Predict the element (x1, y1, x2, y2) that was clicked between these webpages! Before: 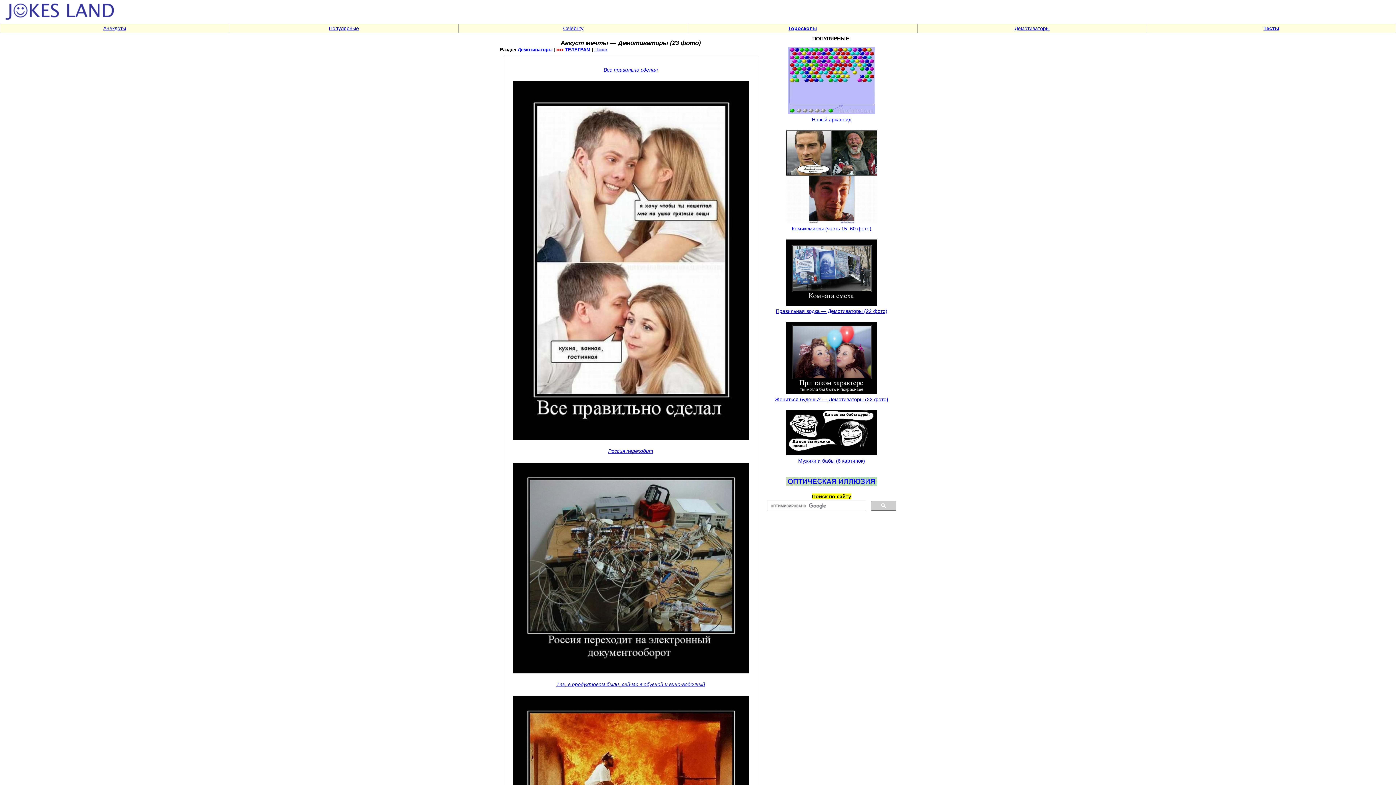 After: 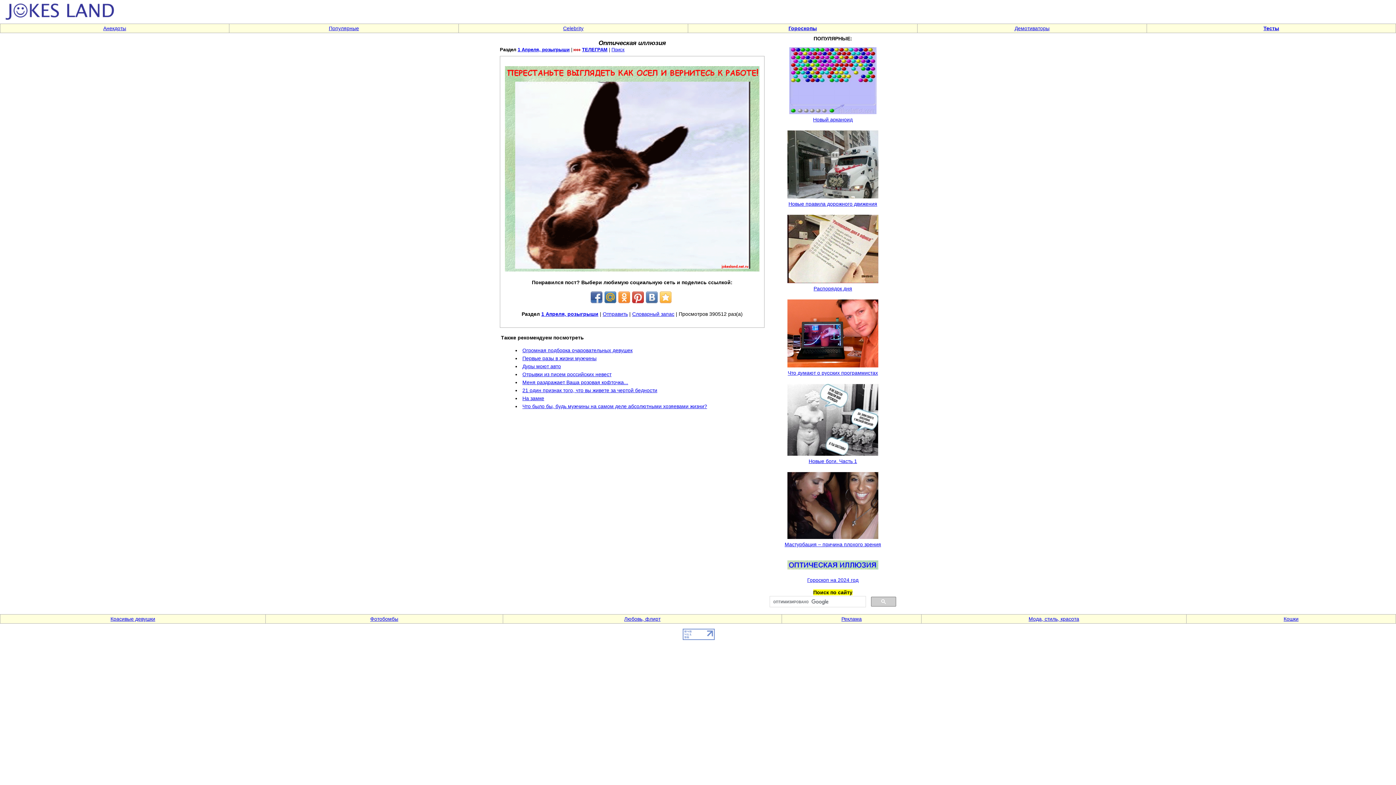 Action: bbox: (786, 481, 877, 487)